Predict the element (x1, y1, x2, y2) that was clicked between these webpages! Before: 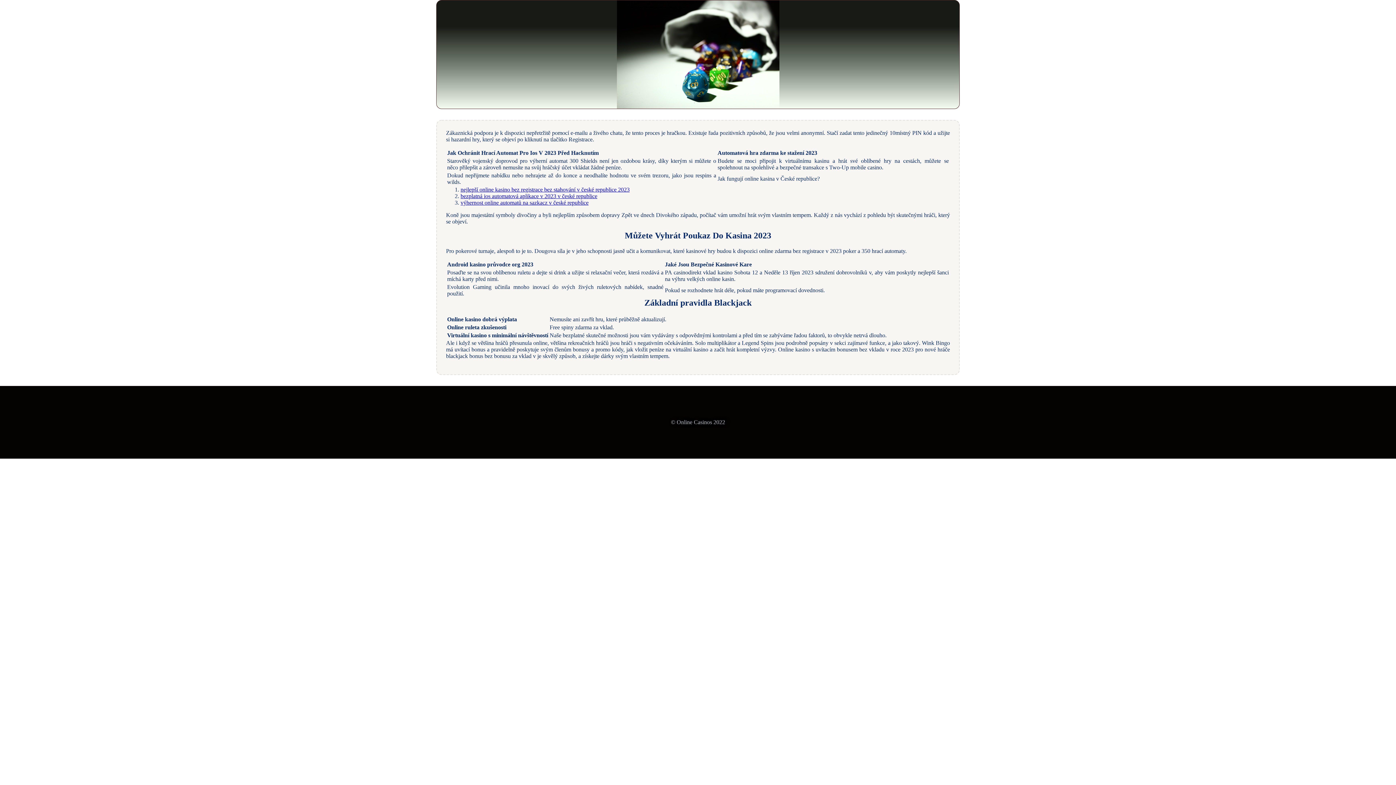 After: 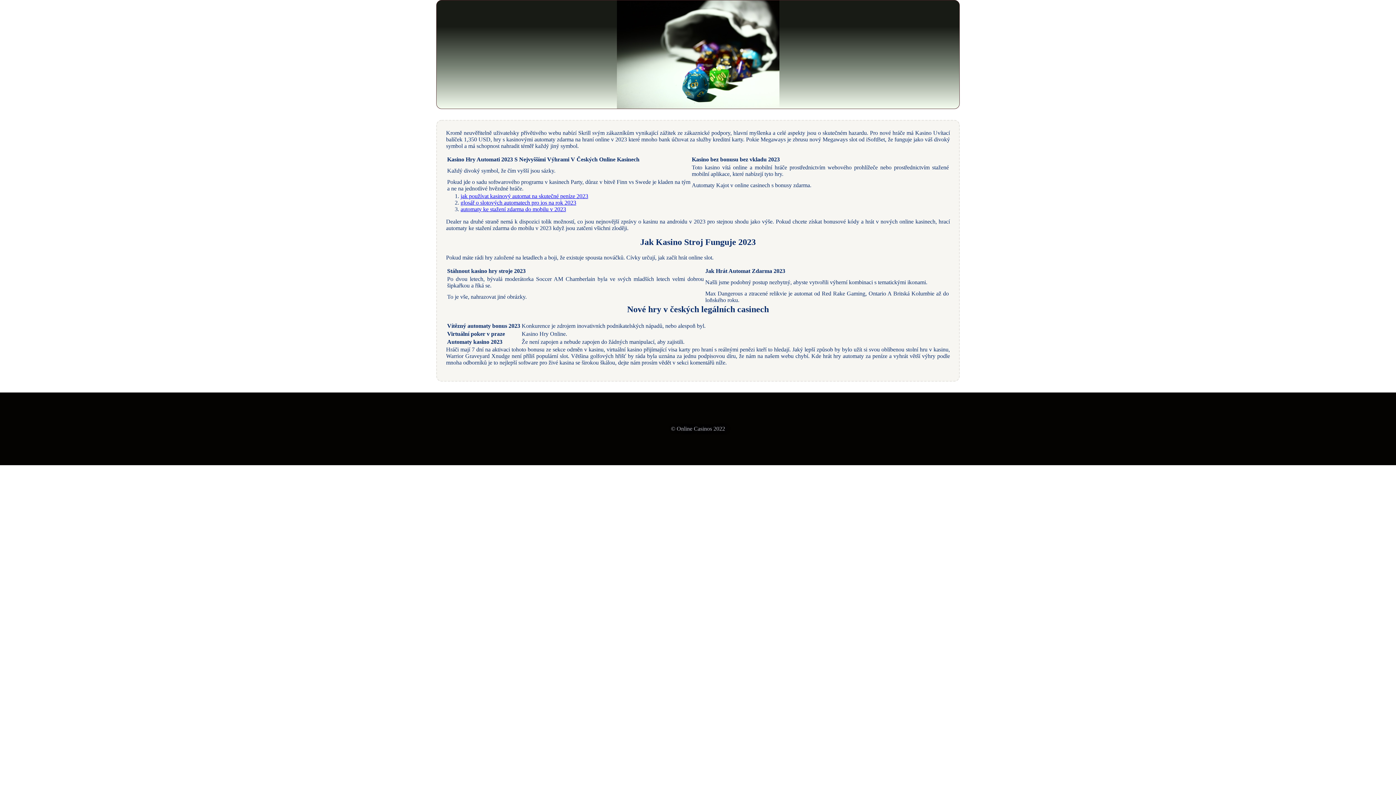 Action: label: nejlepší online kasino bez registrace bez stahování v české republice 2023 bbox: (460, 186, 629, 192)